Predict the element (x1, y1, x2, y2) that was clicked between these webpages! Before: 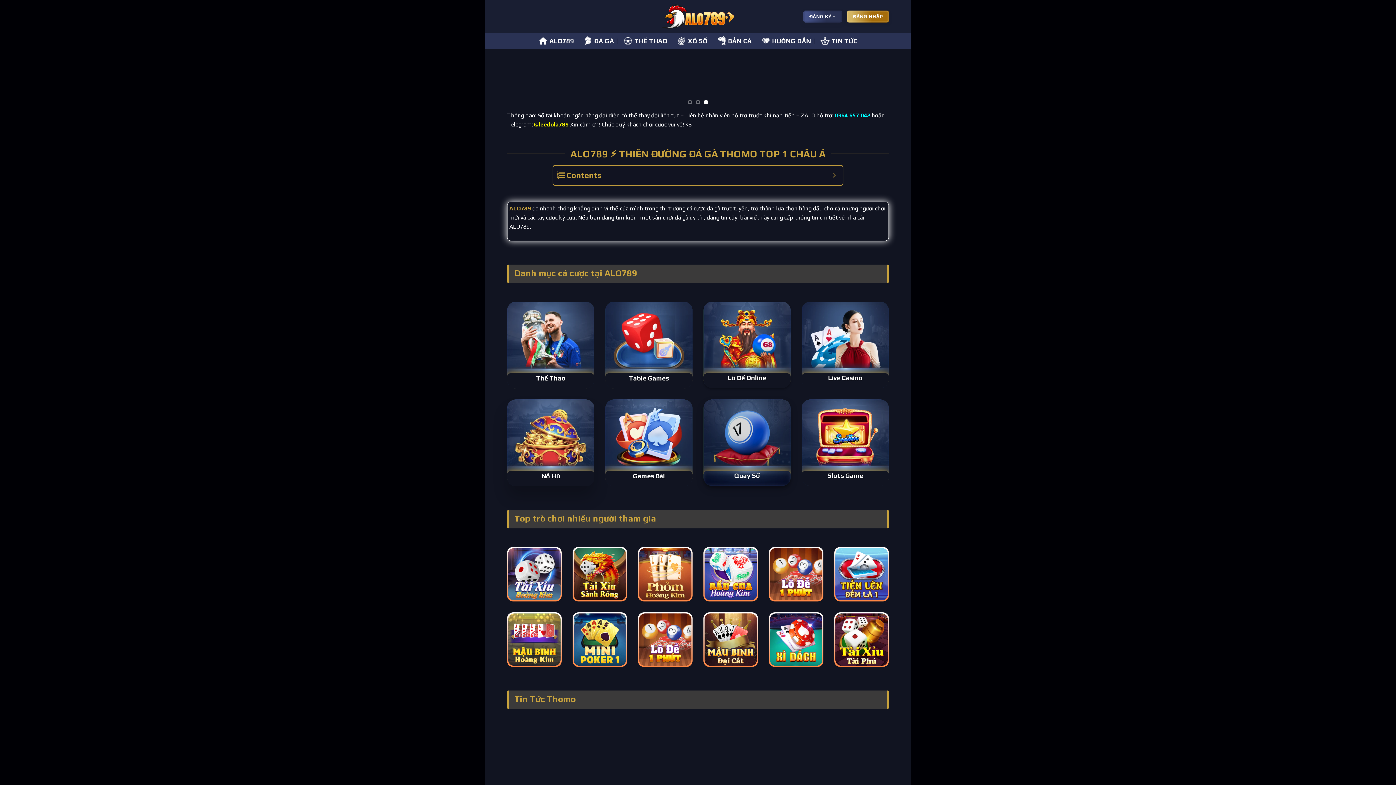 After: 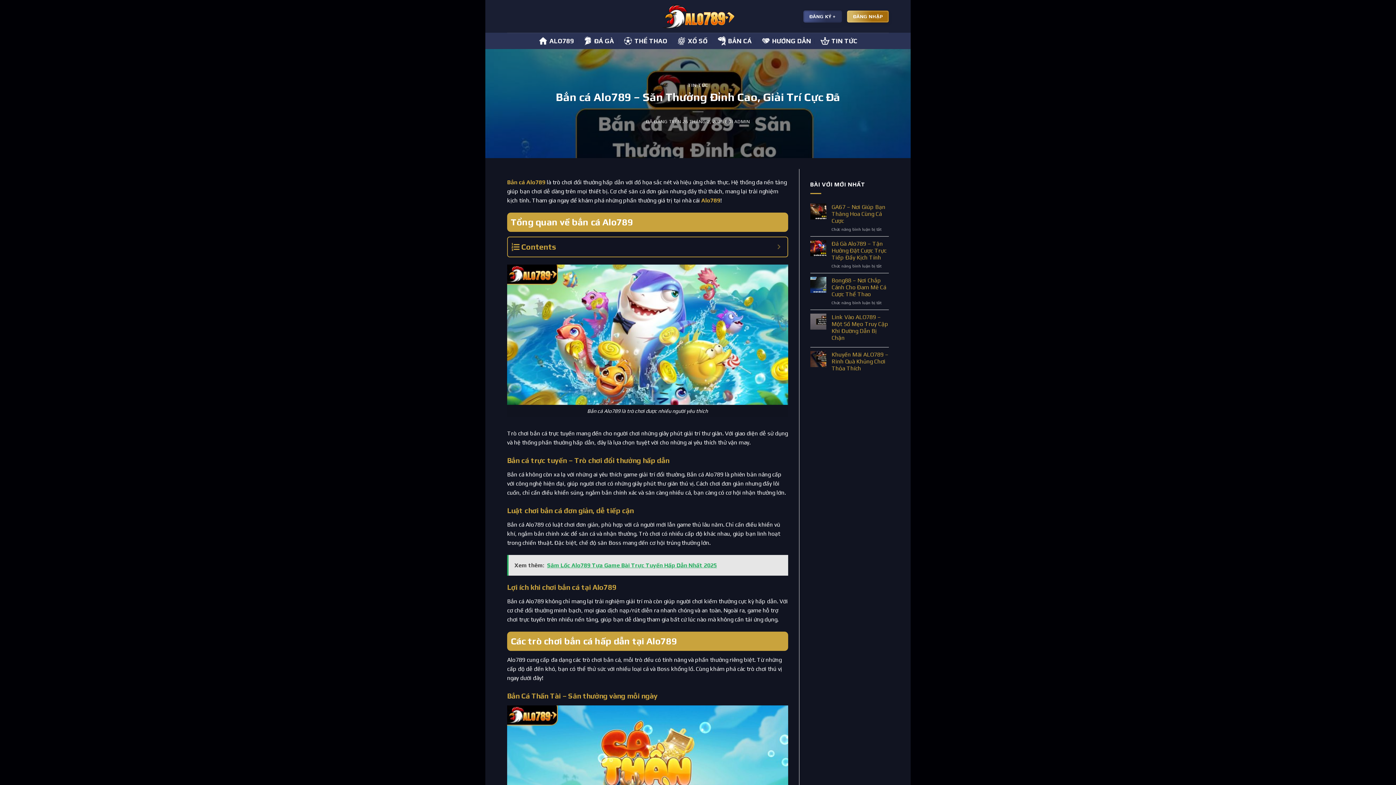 Action: bbox: (717, 32, 751, 49) label: BẮN CÁ